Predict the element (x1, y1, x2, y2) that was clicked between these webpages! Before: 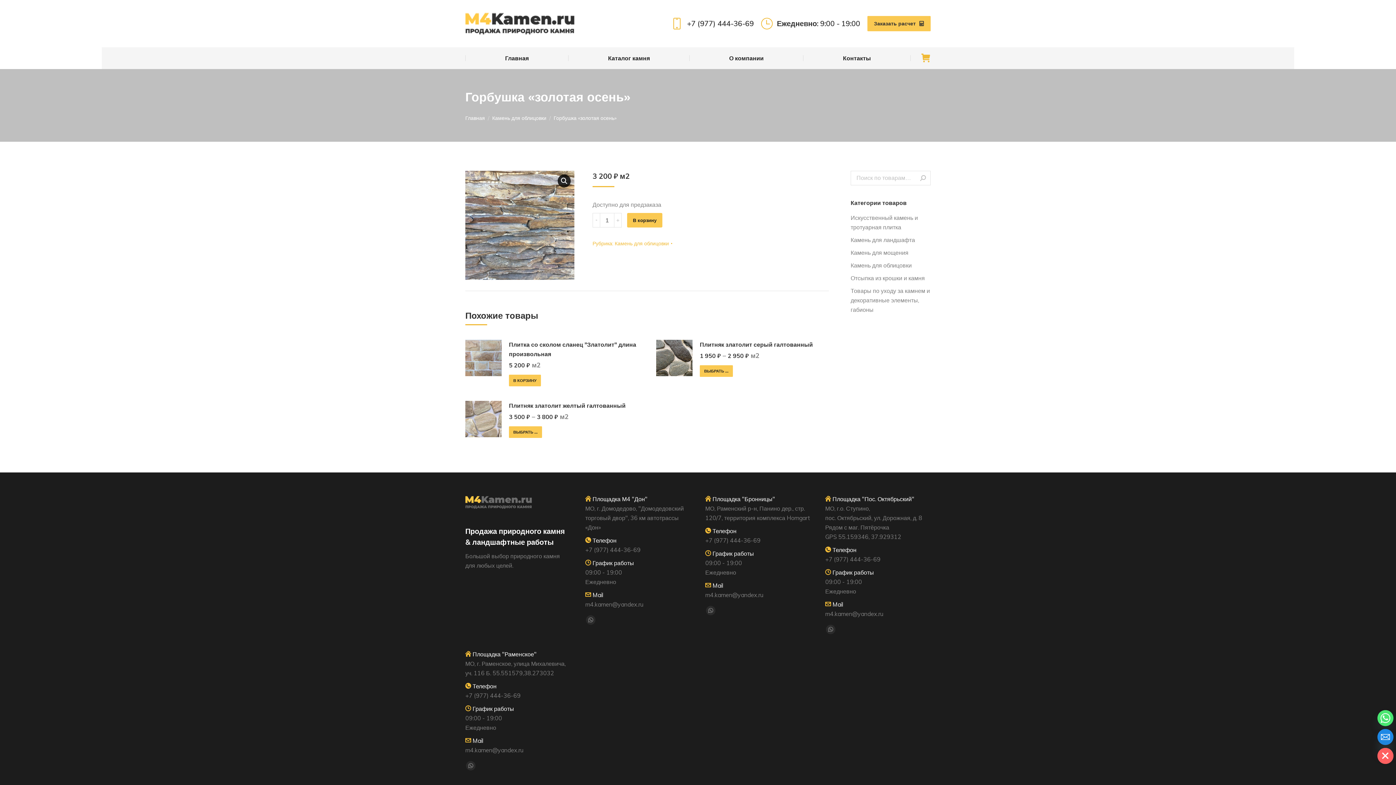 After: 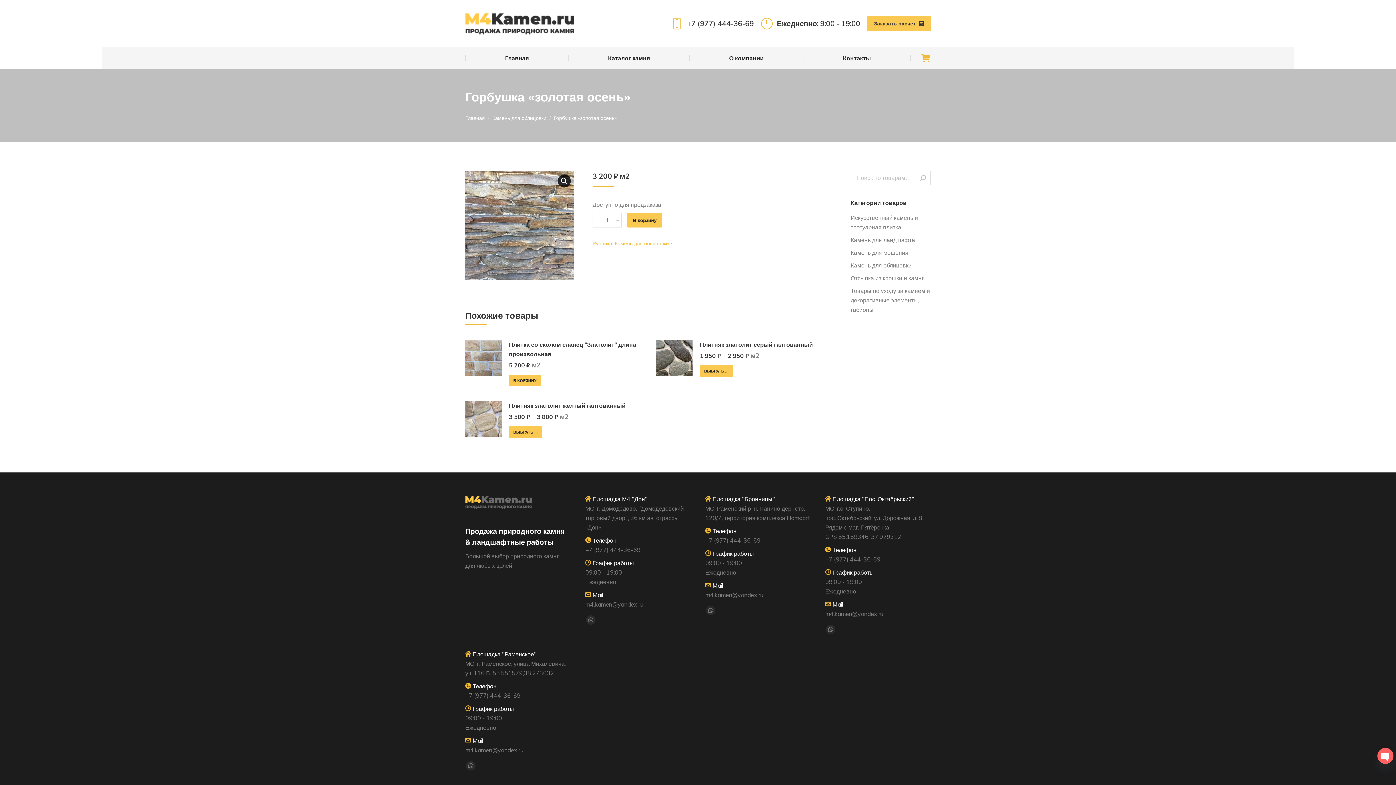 Action: bbox: (1377, 748, 1393, 764) label: Hide chaty